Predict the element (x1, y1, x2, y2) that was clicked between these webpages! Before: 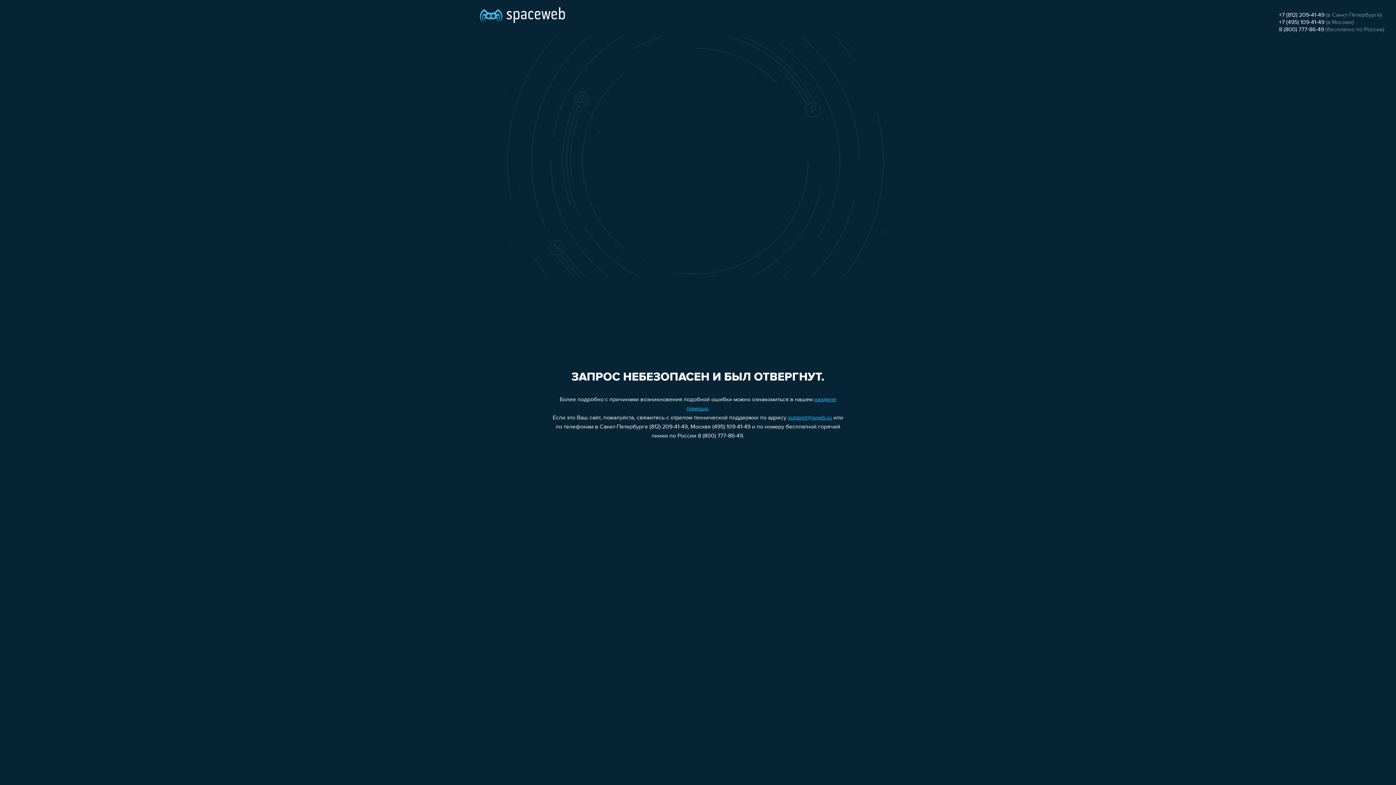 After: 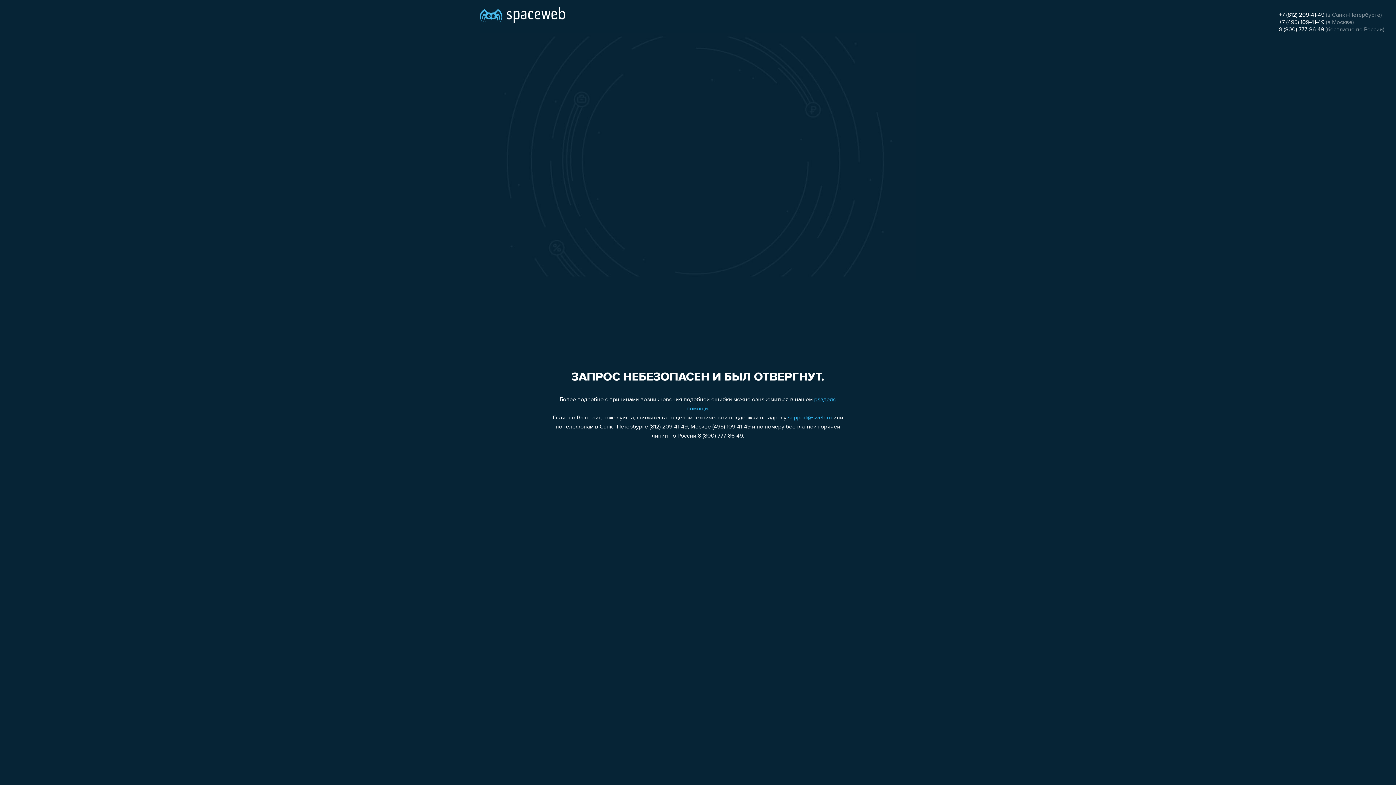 Action: label: +7 (495) 109-41-49 bbox: (1279, 19, 1324, 25)